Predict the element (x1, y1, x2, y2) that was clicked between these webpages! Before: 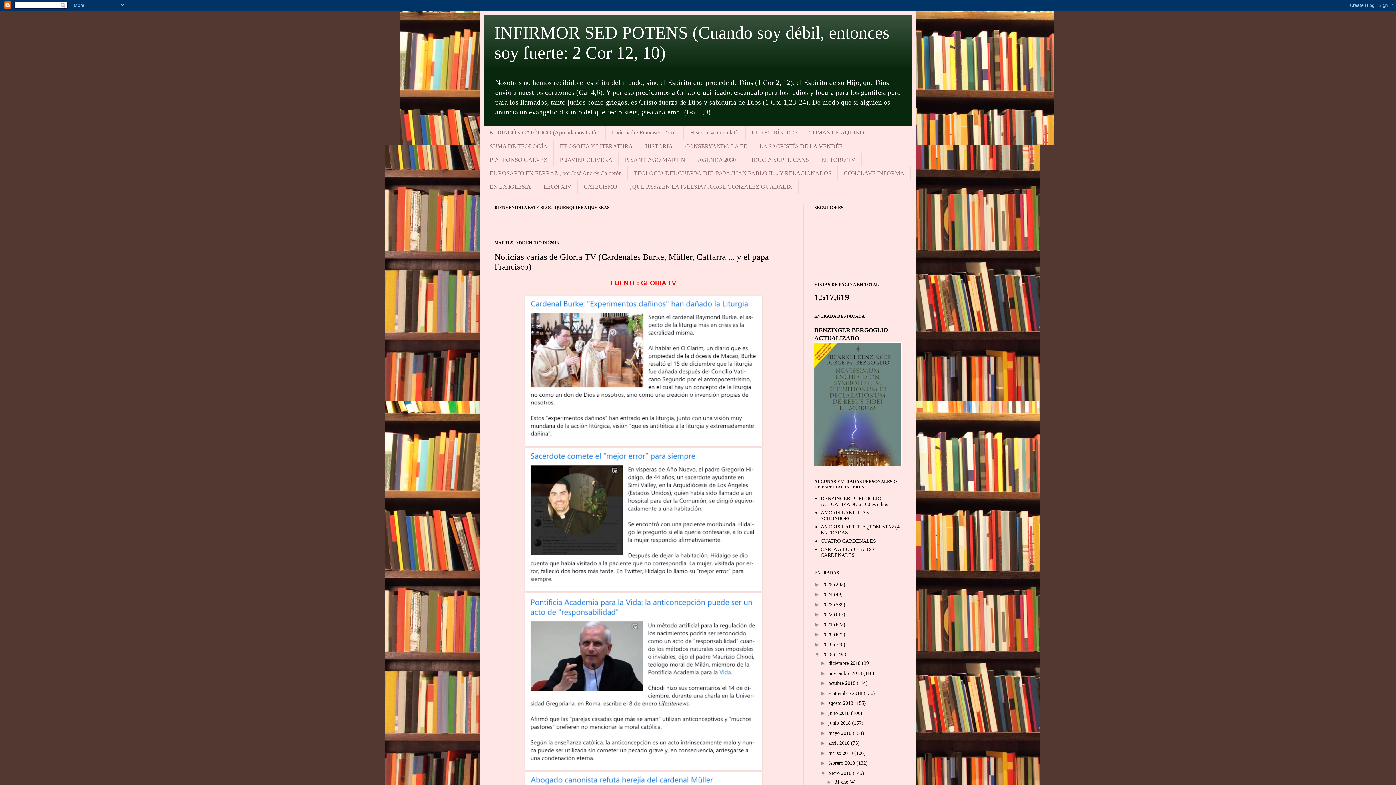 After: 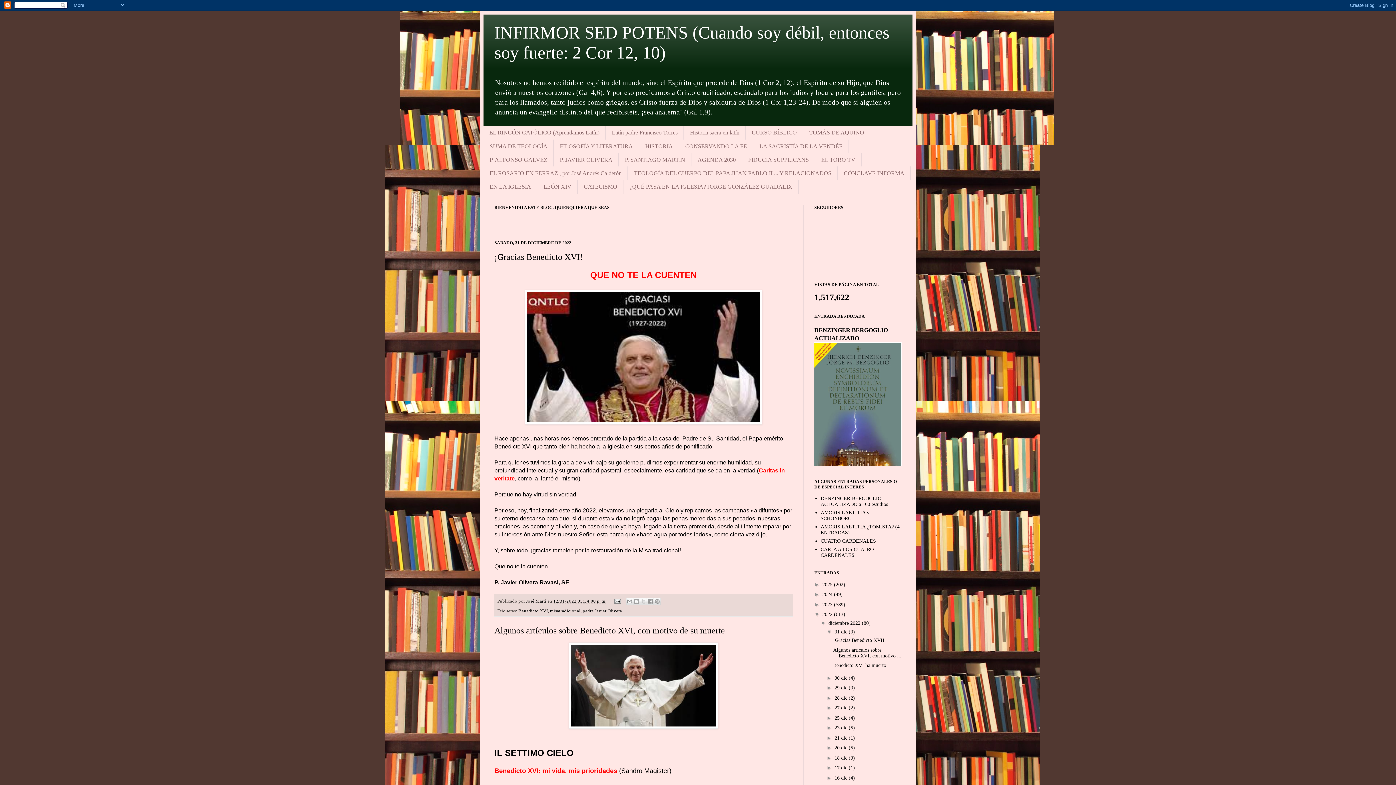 Action: bbox: (822, 612, 834, 617) label: 2022 